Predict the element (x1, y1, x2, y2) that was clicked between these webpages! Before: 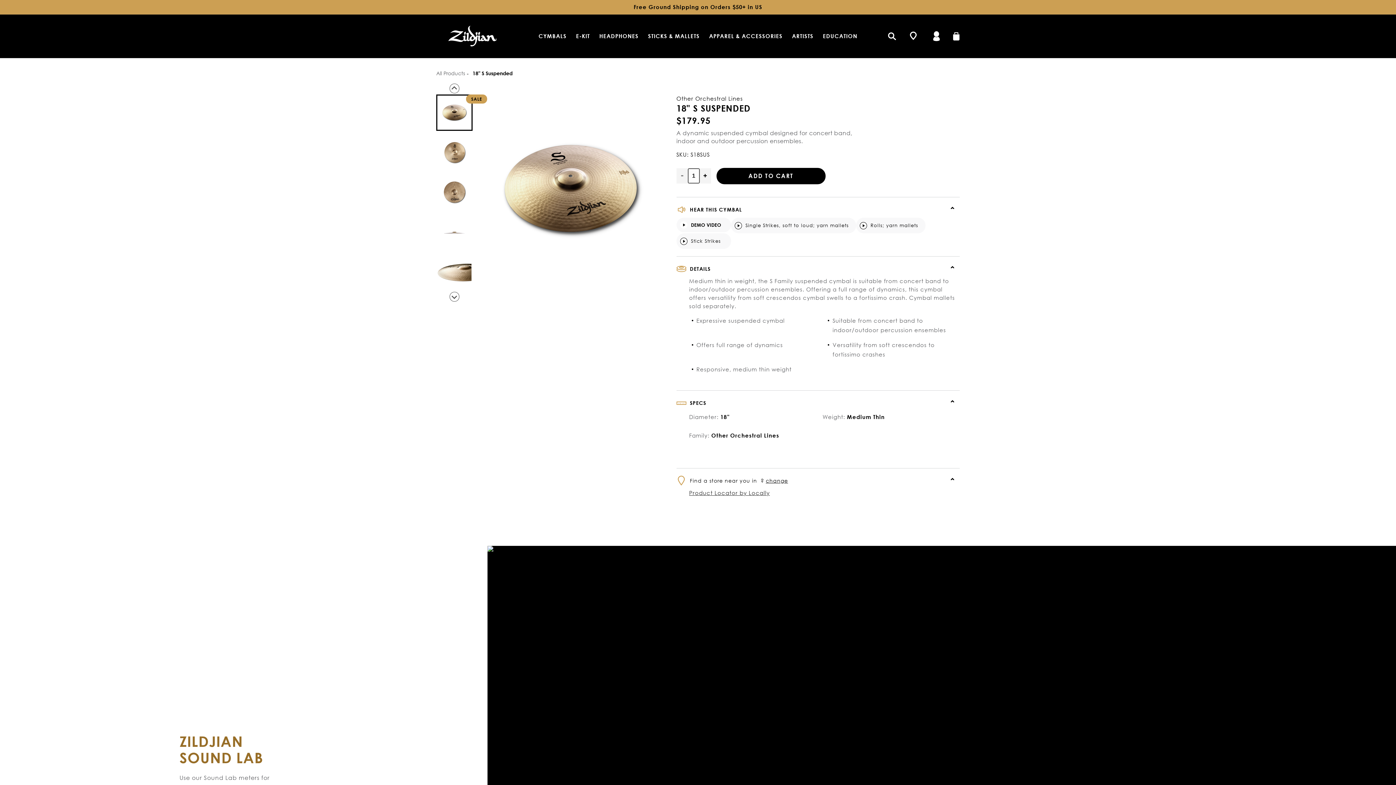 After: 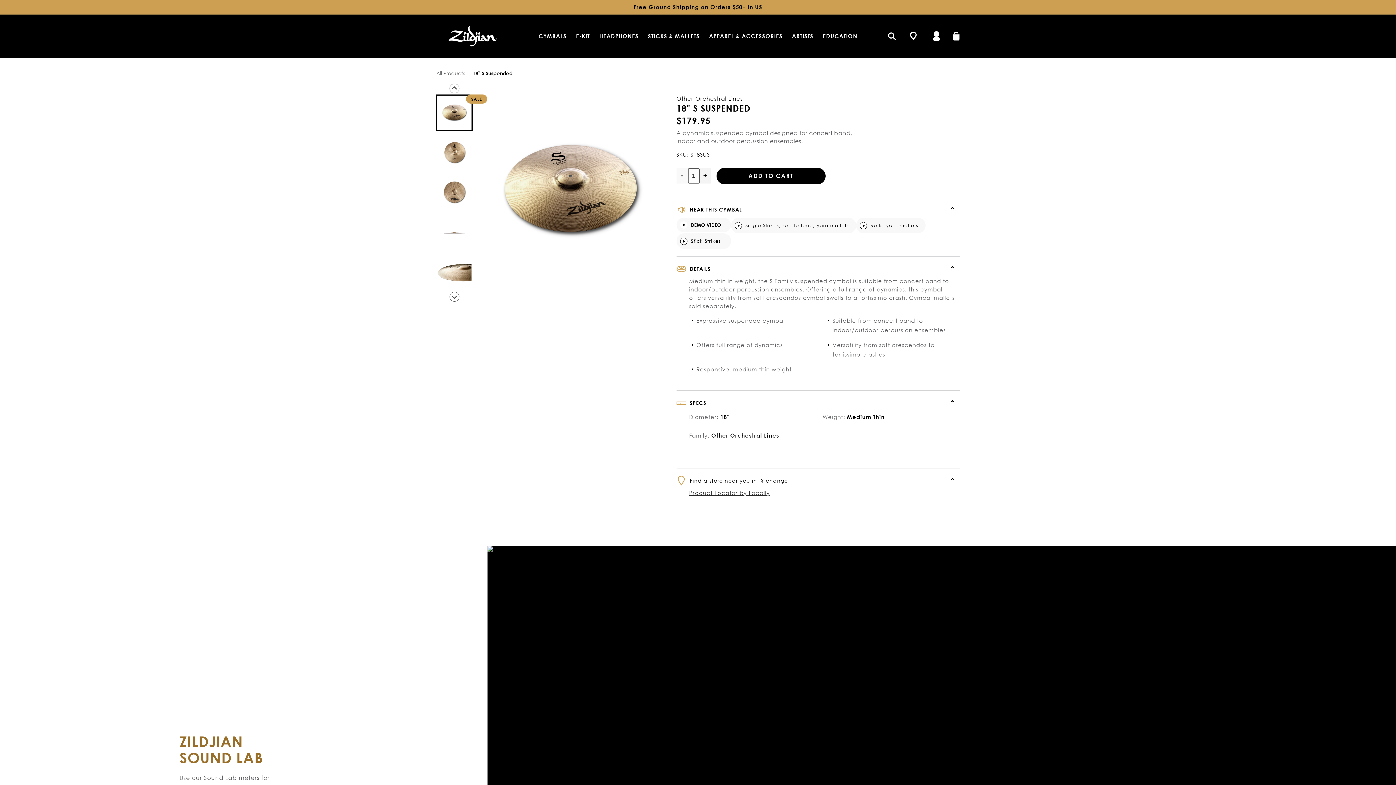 Action: bbox: (676, 168, 687, 183) label: Decrease quantity for 18&quot; S Suspended